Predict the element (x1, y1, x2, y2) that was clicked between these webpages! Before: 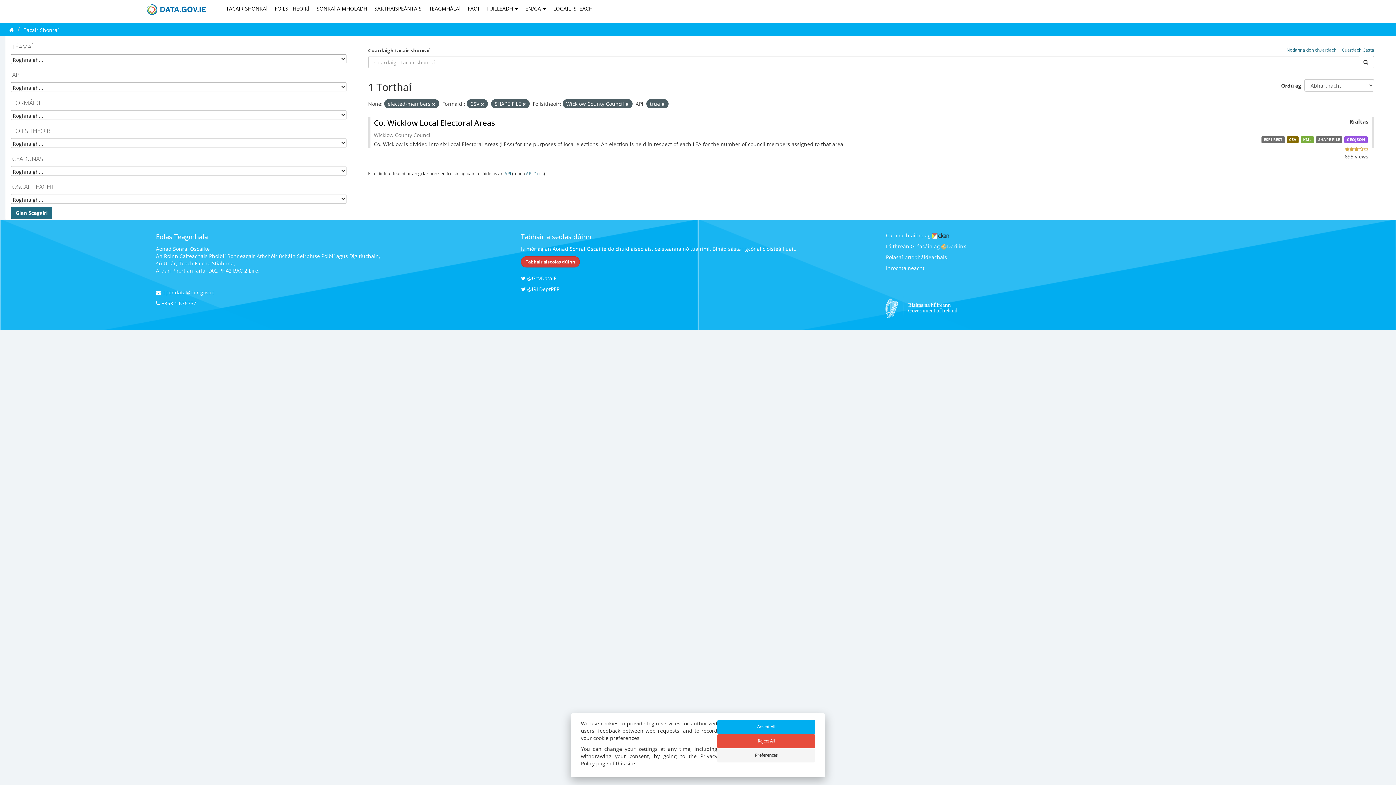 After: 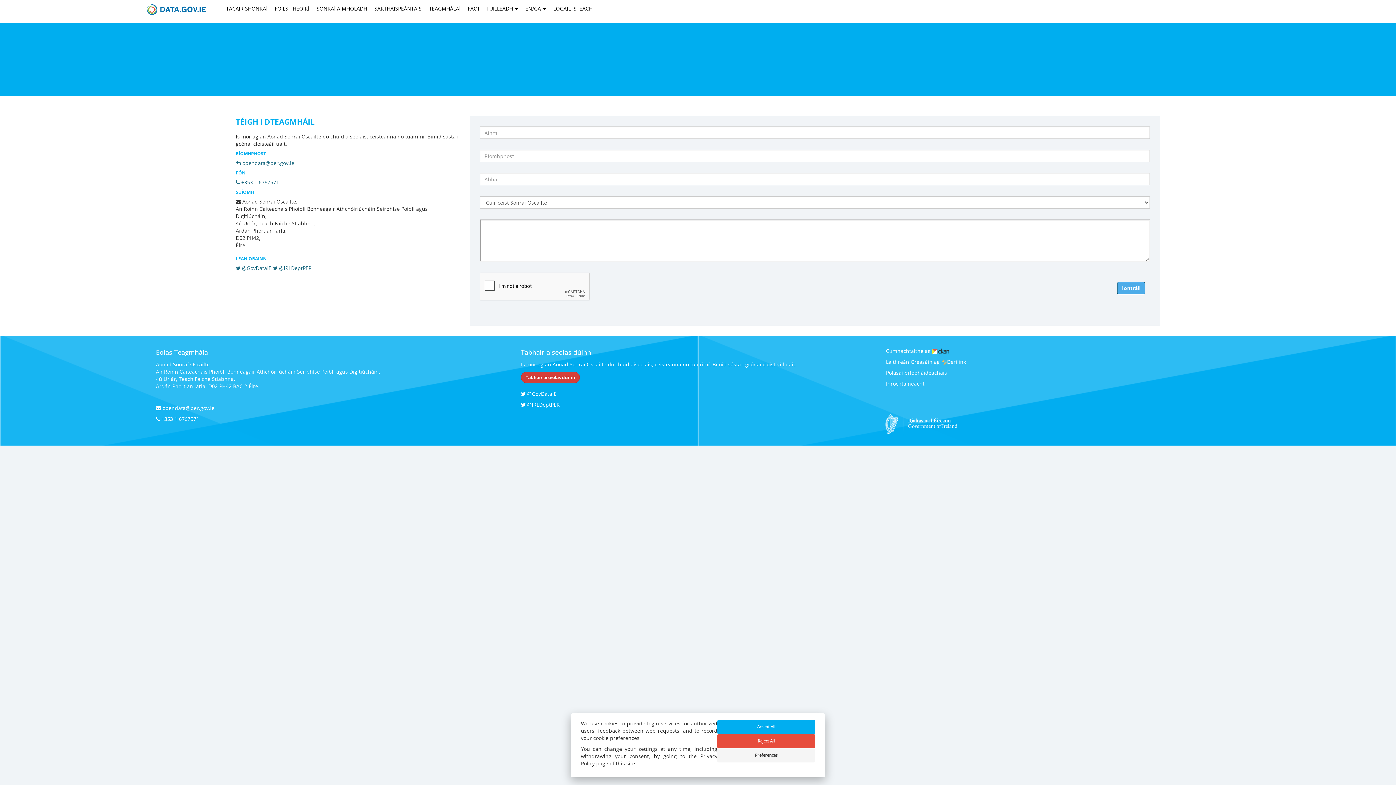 Action: bbox: (525, 258, 575, 265) label: Tabhair aiseolas dúinn